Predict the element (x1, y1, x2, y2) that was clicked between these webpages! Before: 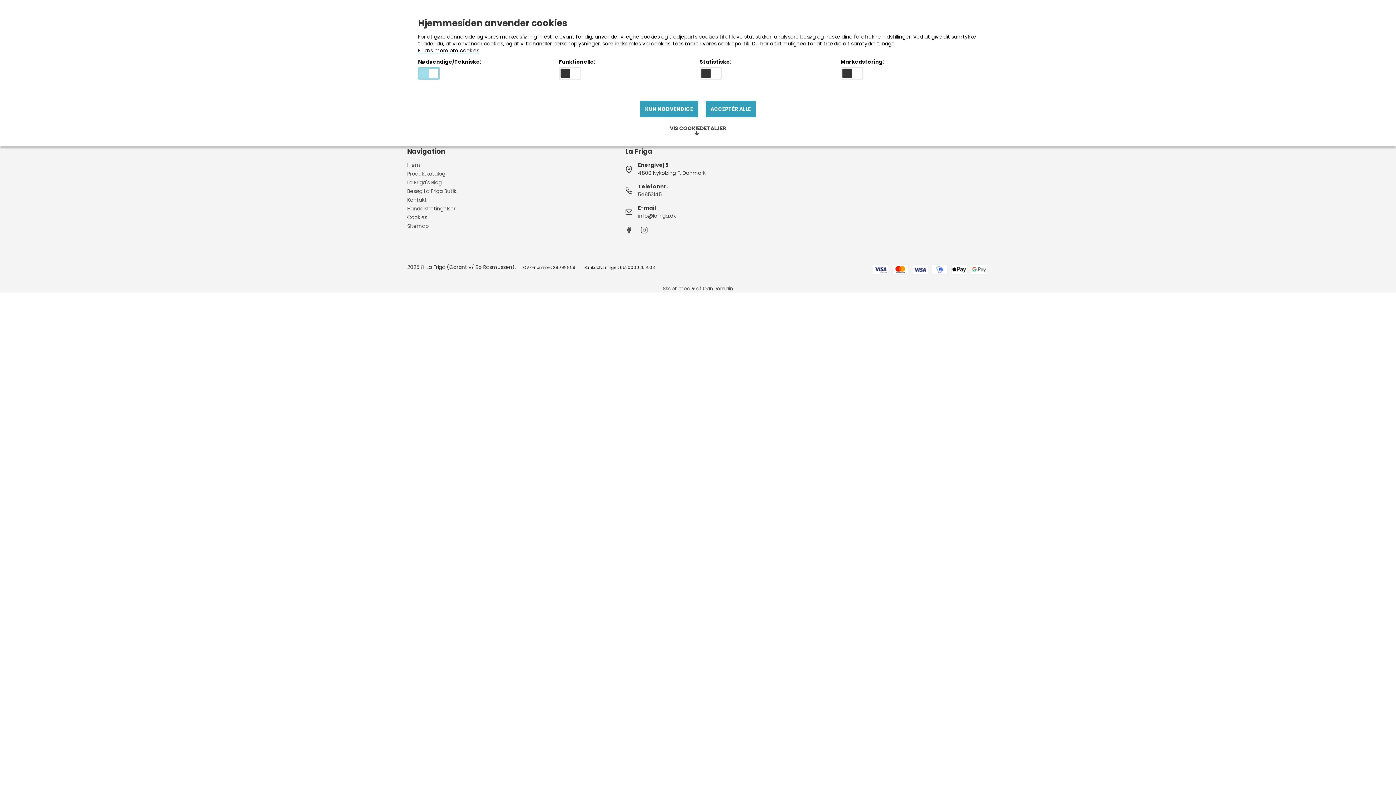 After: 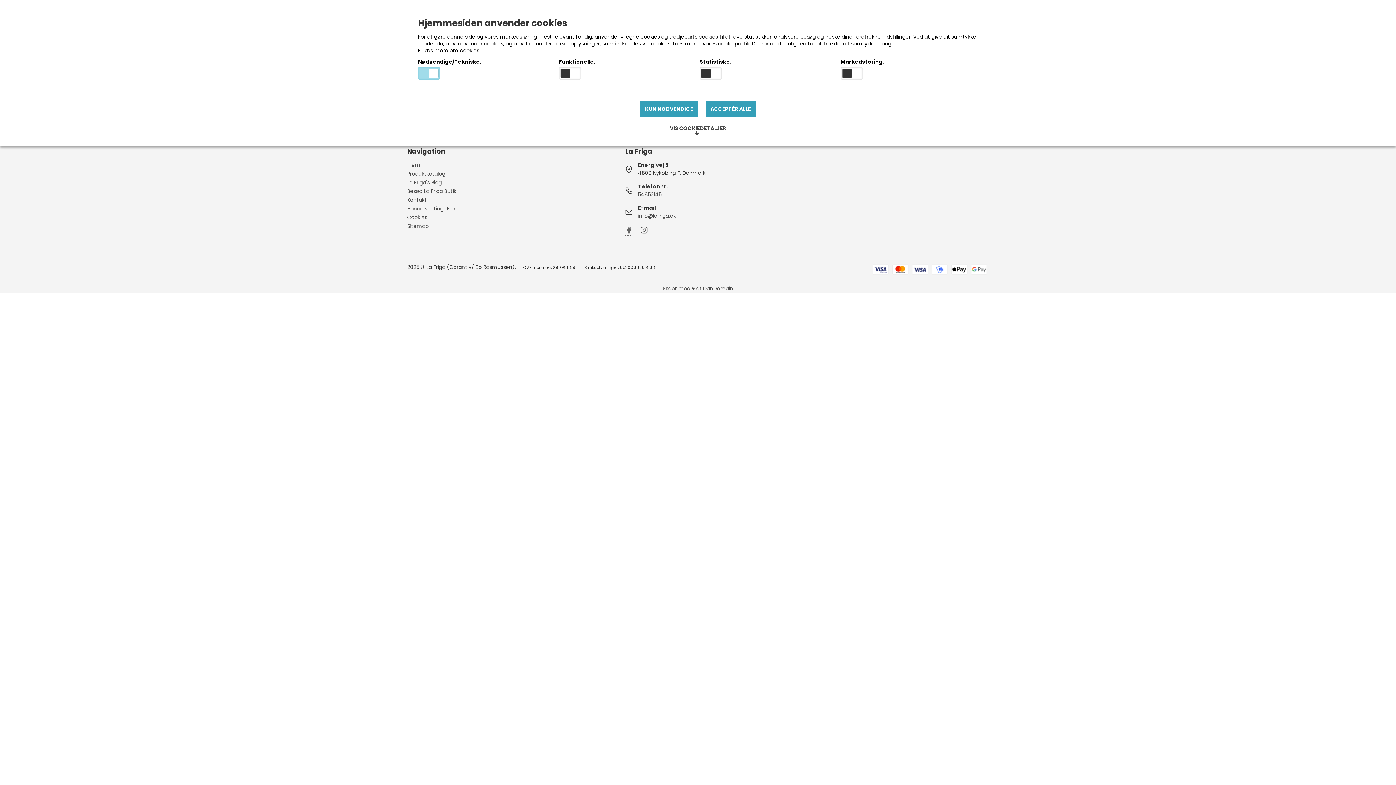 Action: bbox: (625, 228, 632, 235)